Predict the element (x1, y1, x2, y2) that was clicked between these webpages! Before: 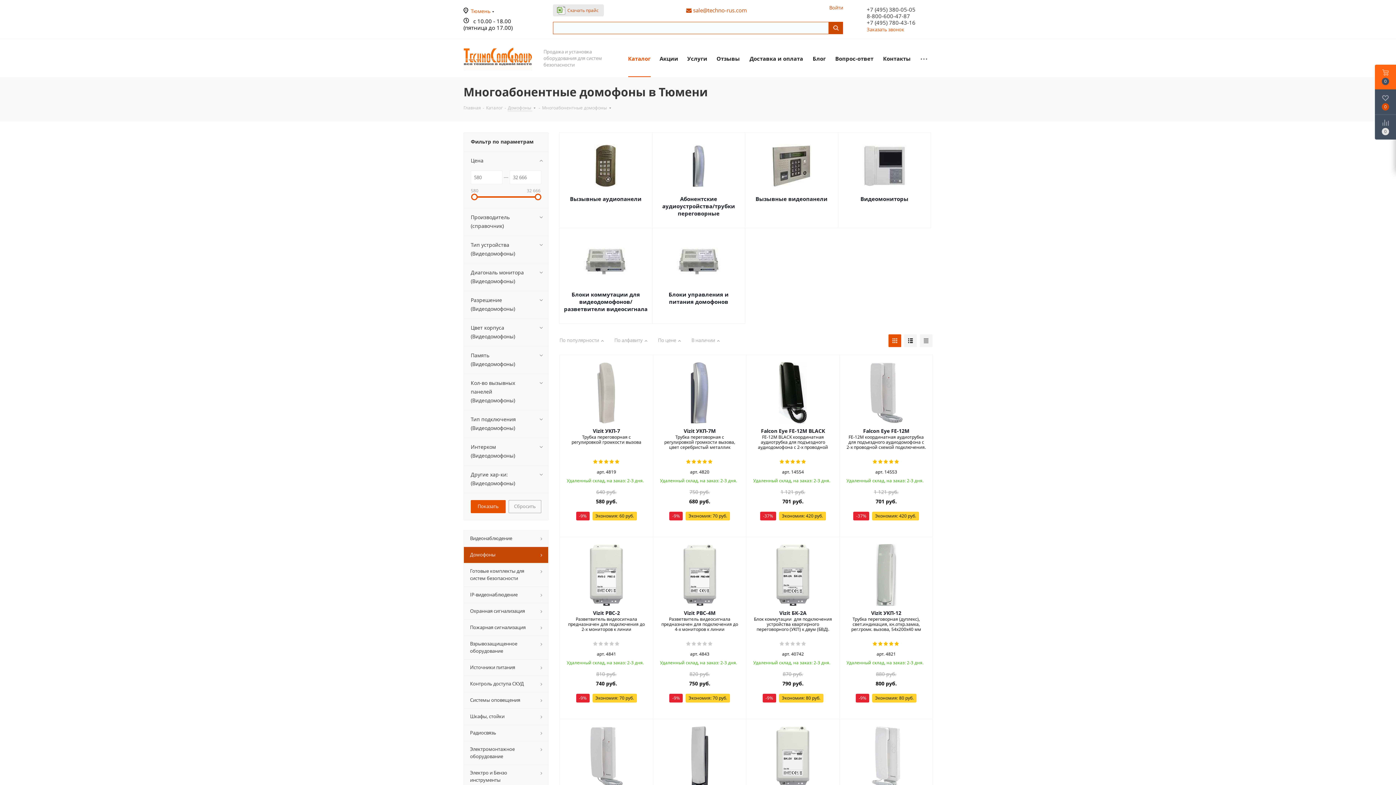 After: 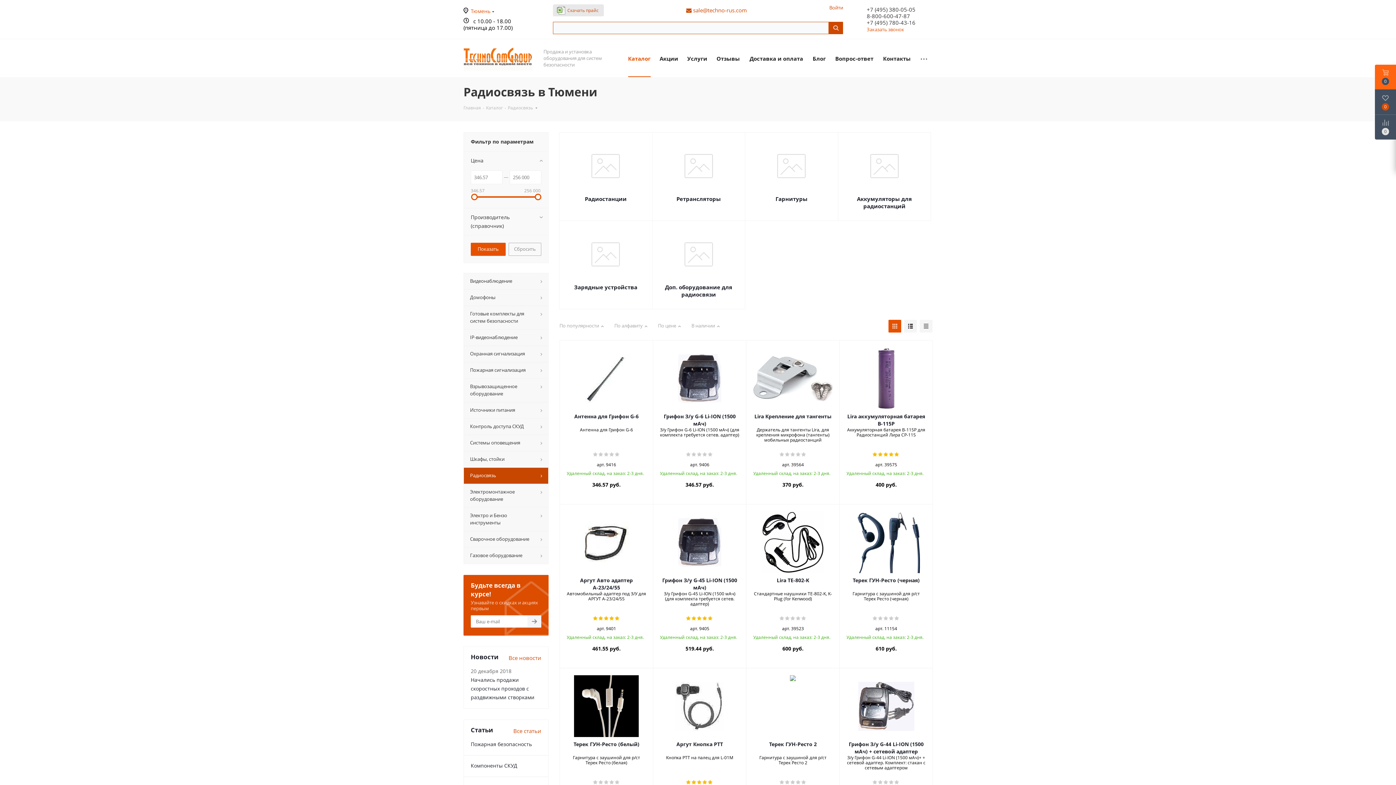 Action: bbox: (463, 725, 548, 741) label: Радиосвязь